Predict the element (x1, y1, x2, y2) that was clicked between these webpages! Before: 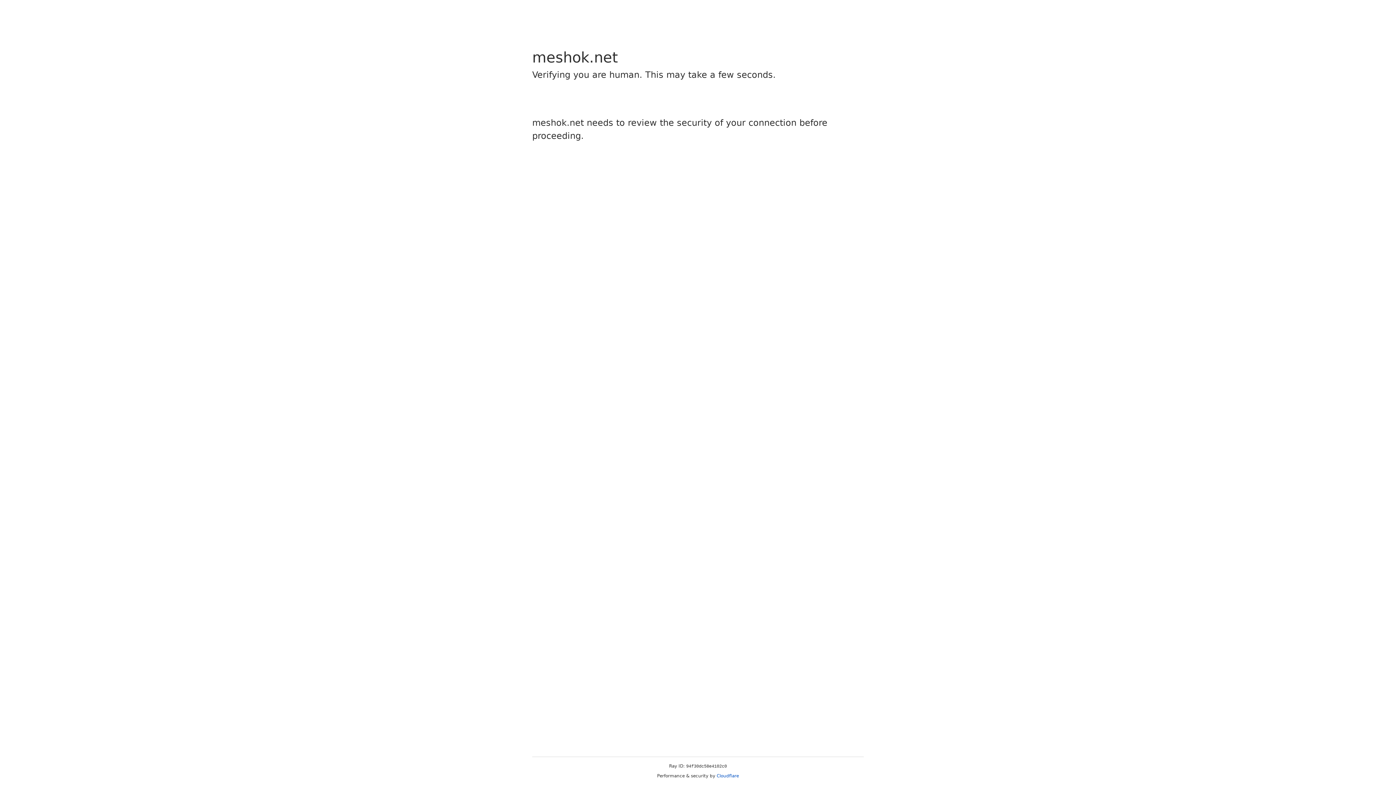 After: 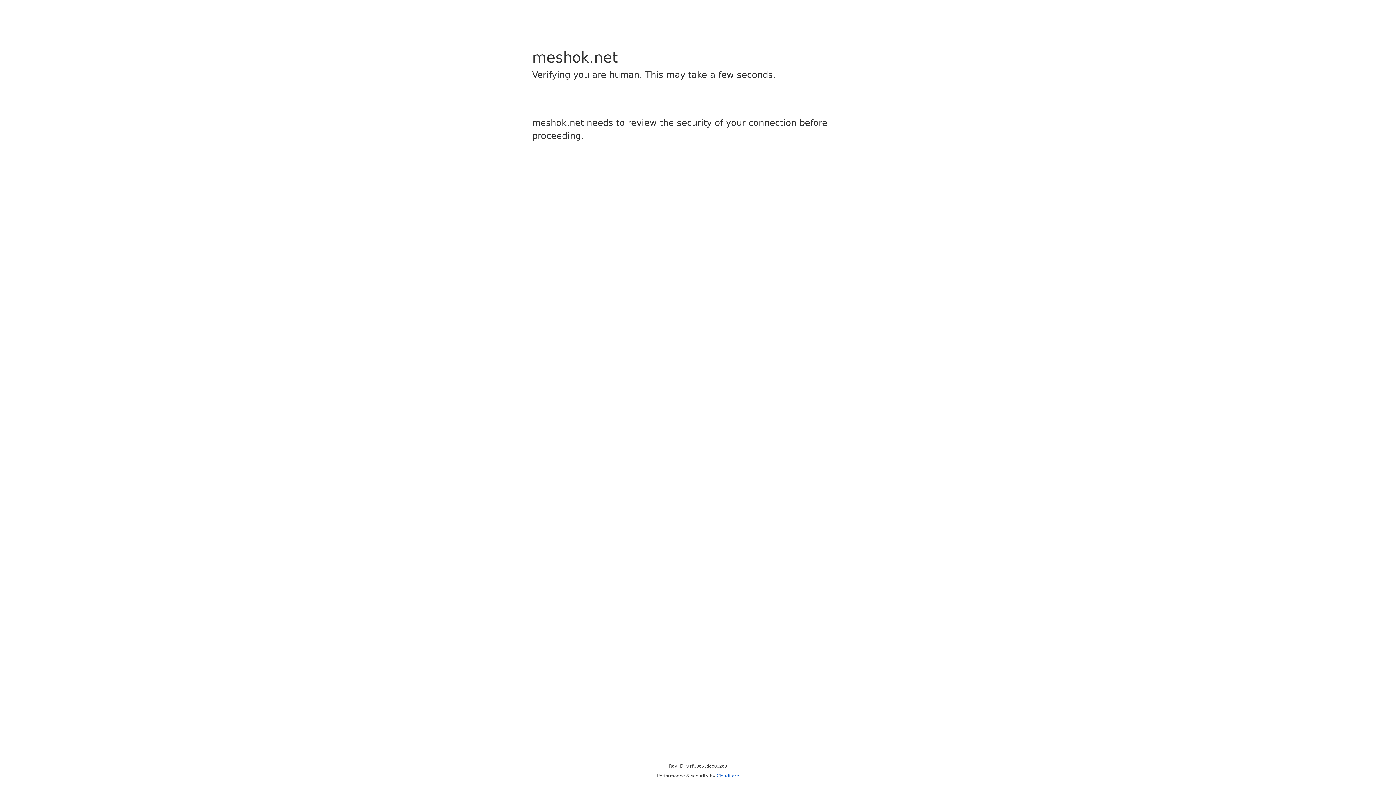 Action: bbox: (716, 773, 739, 778) label: Cloudflare